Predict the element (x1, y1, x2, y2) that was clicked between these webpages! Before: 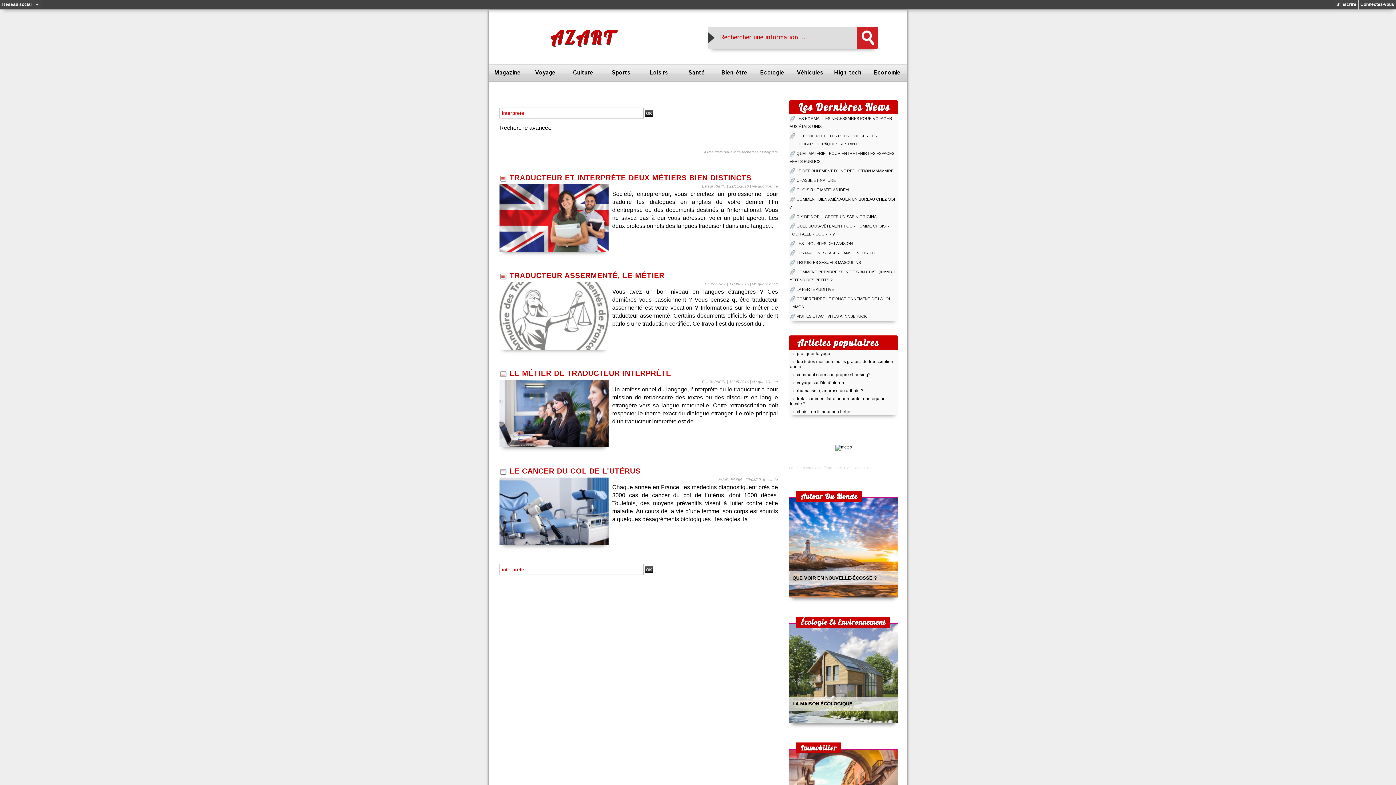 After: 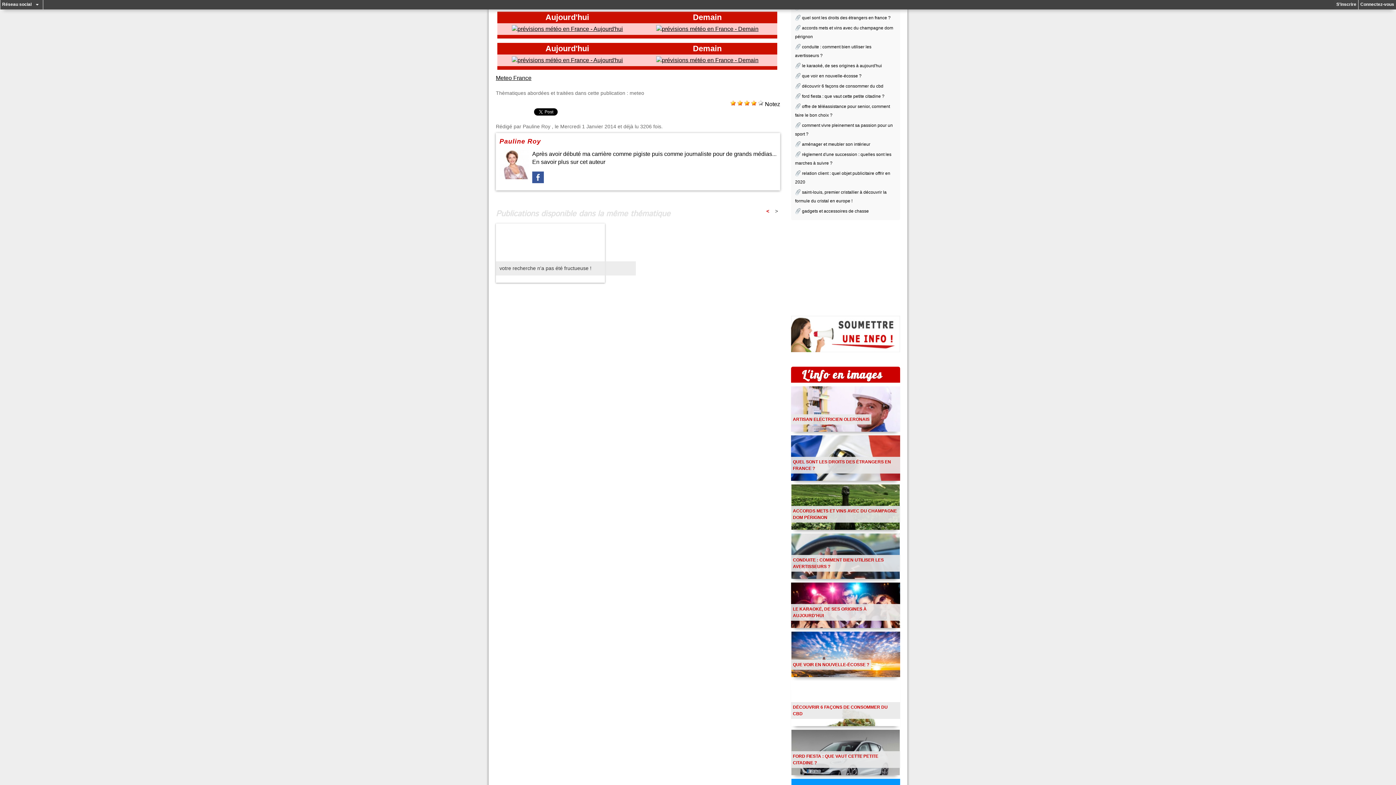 Action: bbox: (835, 445, 852, 449)